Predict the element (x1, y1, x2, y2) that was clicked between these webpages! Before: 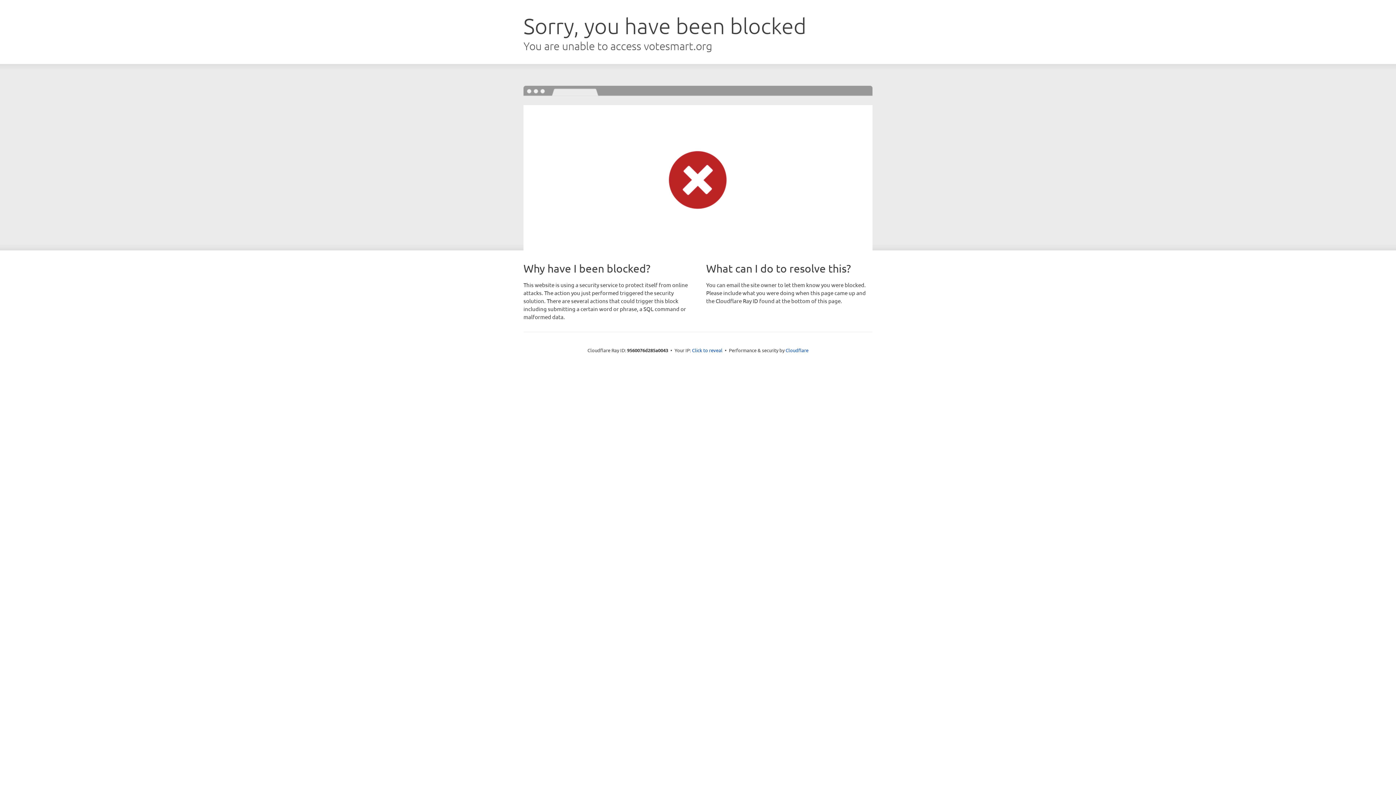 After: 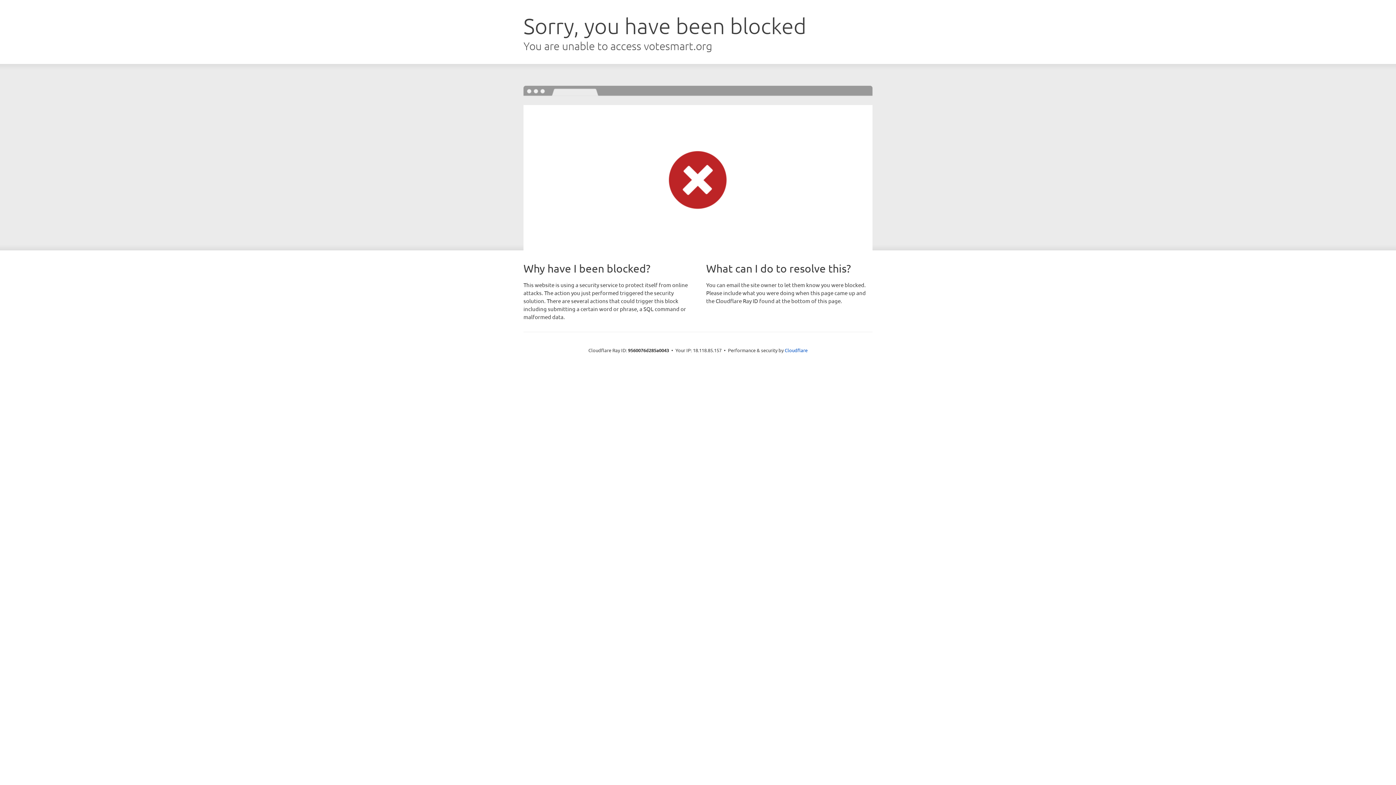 Action: label: Click to reveal bbox: (692, 346, 722, 353)